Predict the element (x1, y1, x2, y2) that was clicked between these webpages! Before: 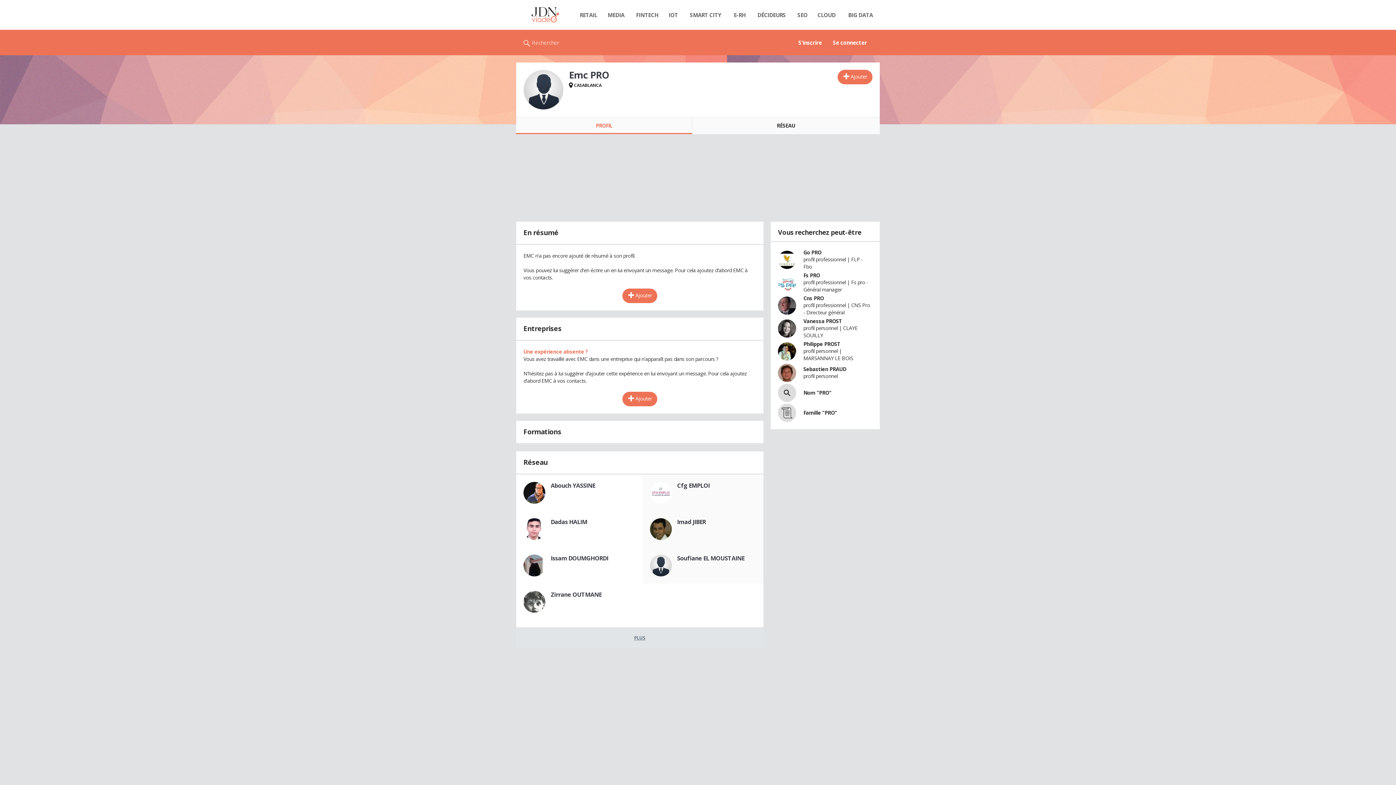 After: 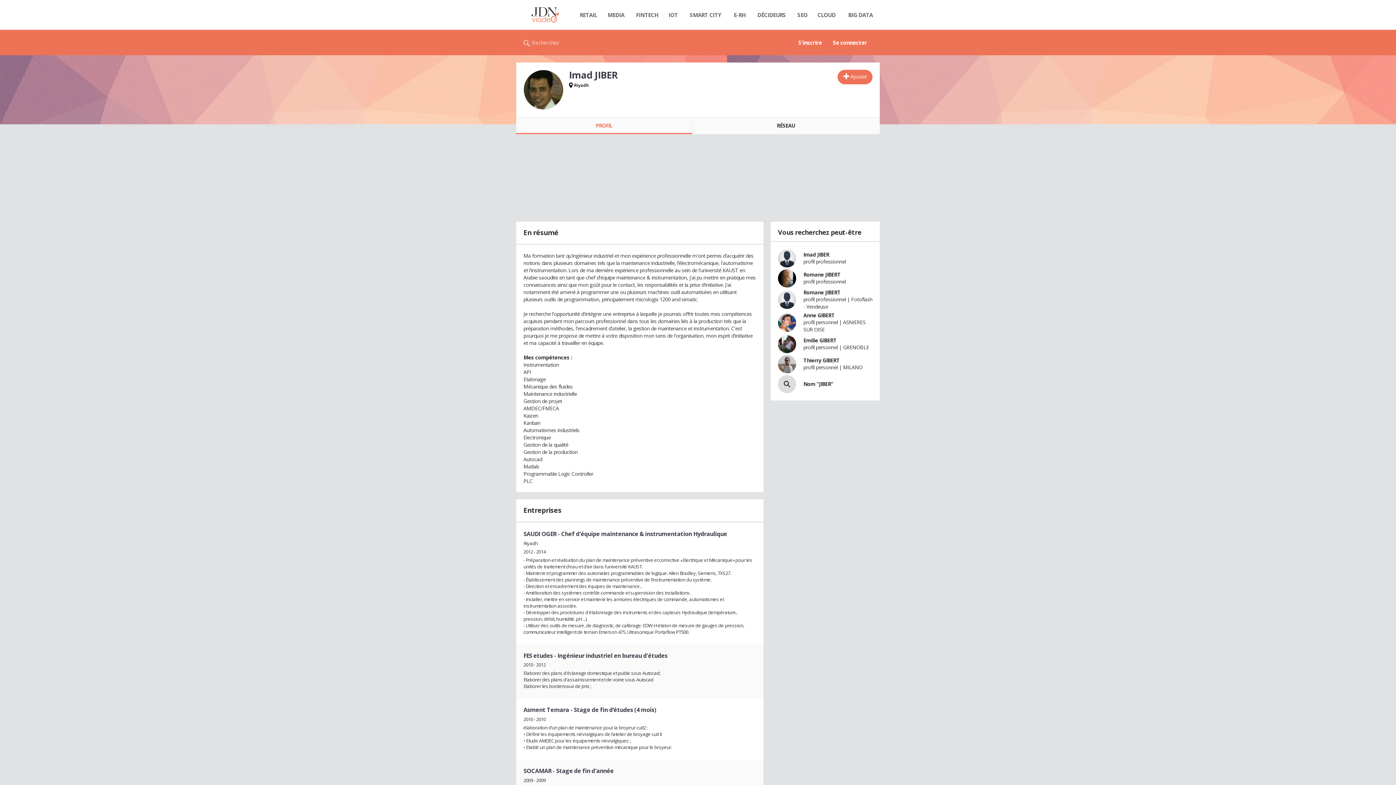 Action: bbox: (650, 518, 671, 540)